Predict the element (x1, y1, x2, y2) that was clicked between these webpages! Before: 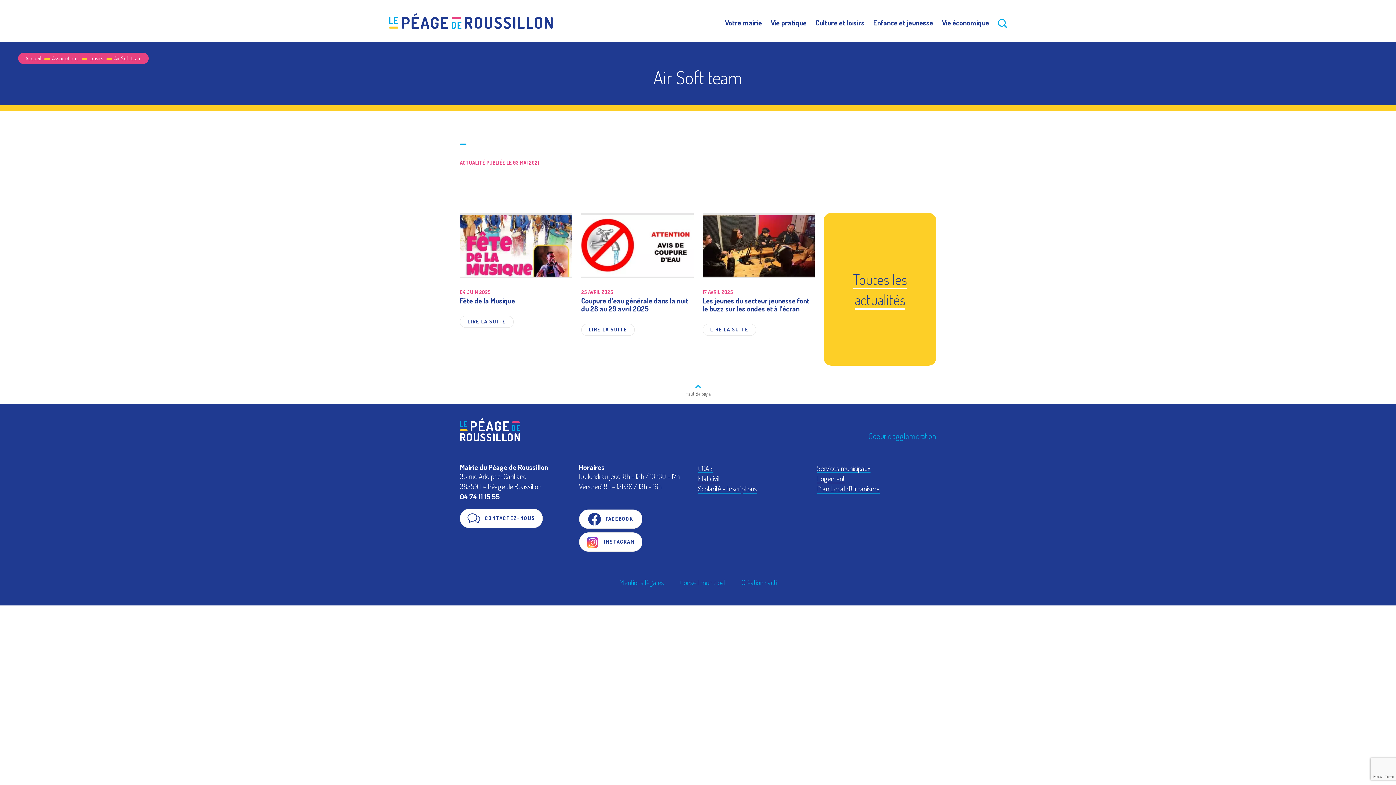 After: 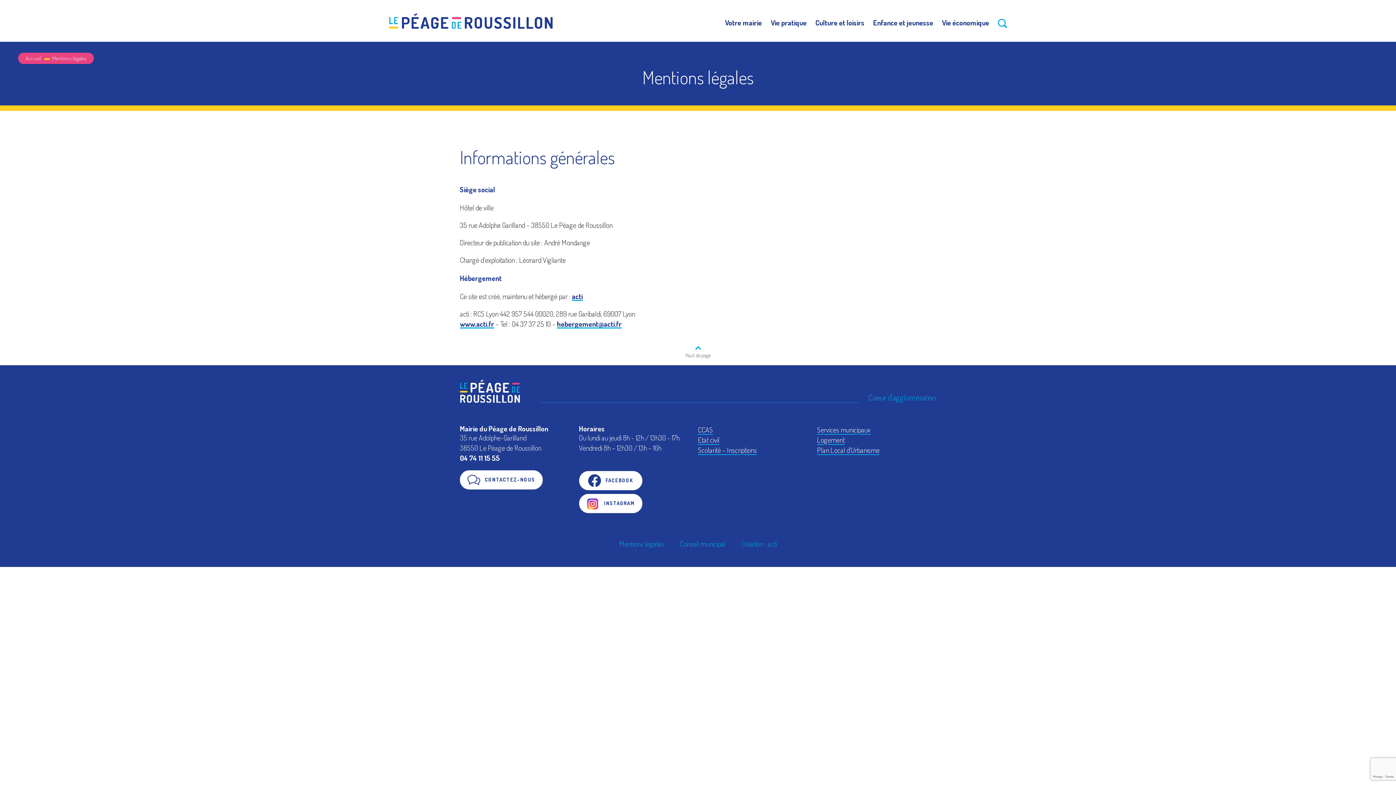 Action: label: Mentions légales bbox: (619, 577, 664, 587)